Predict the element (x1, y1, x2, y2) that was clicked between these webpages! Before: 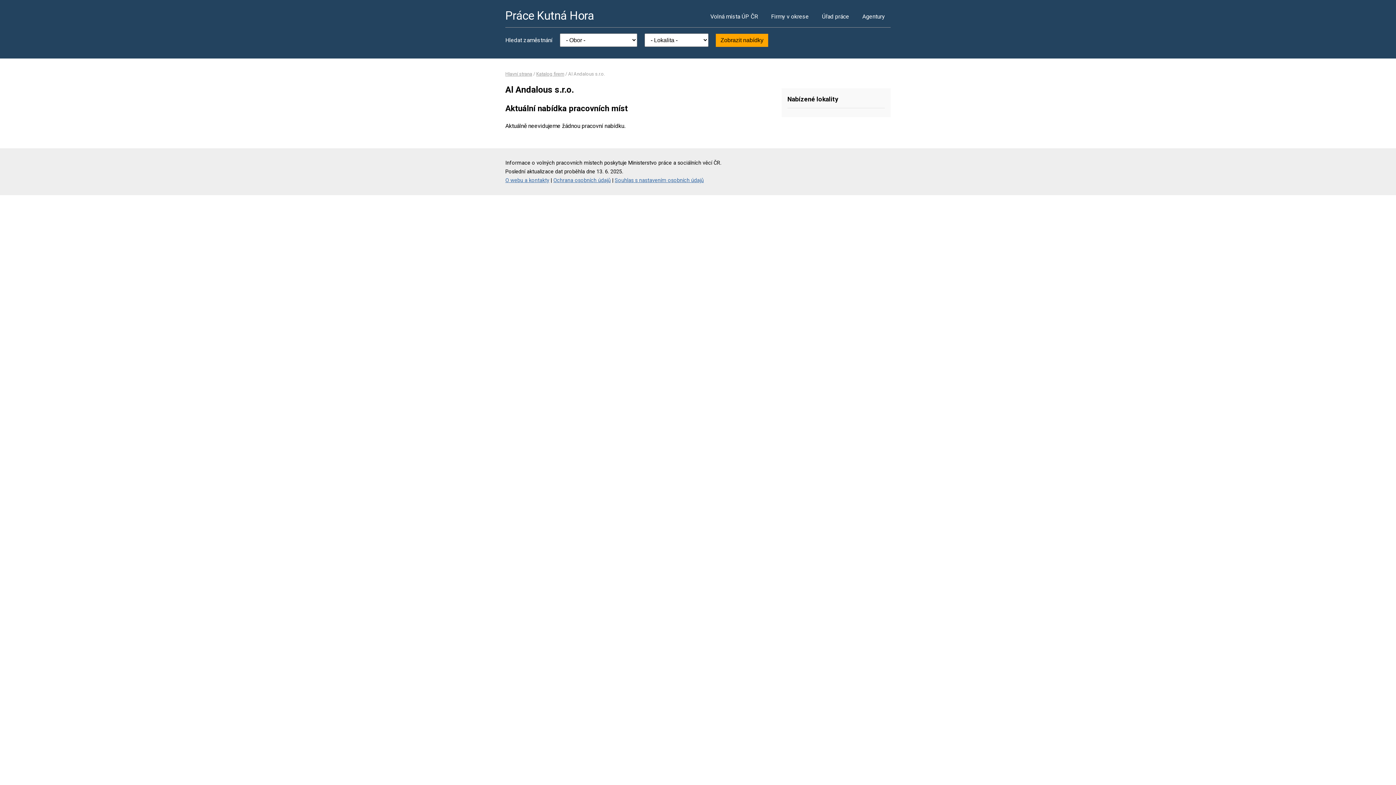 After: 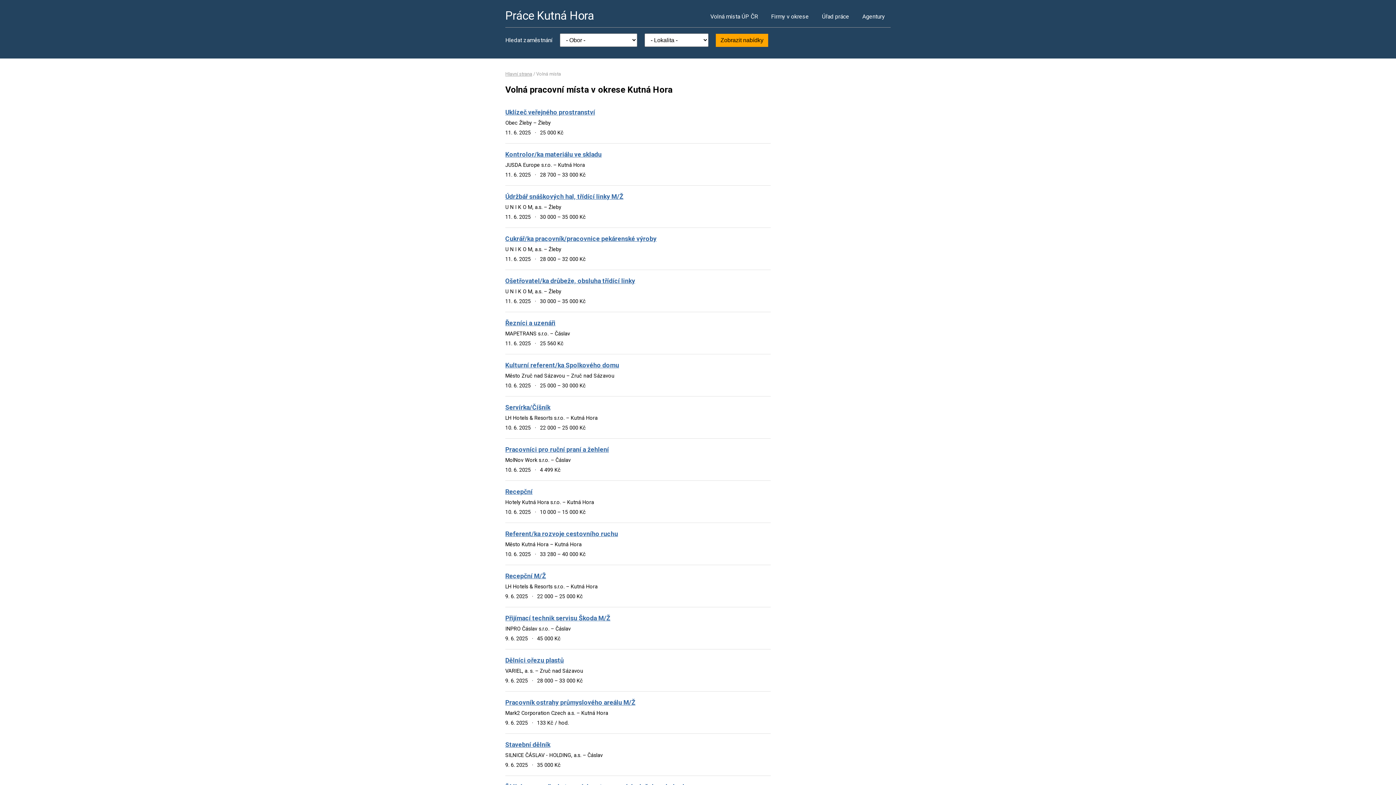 Action: label: Volná místa ÚP ČR bbox: (704, 5, 764, 27)